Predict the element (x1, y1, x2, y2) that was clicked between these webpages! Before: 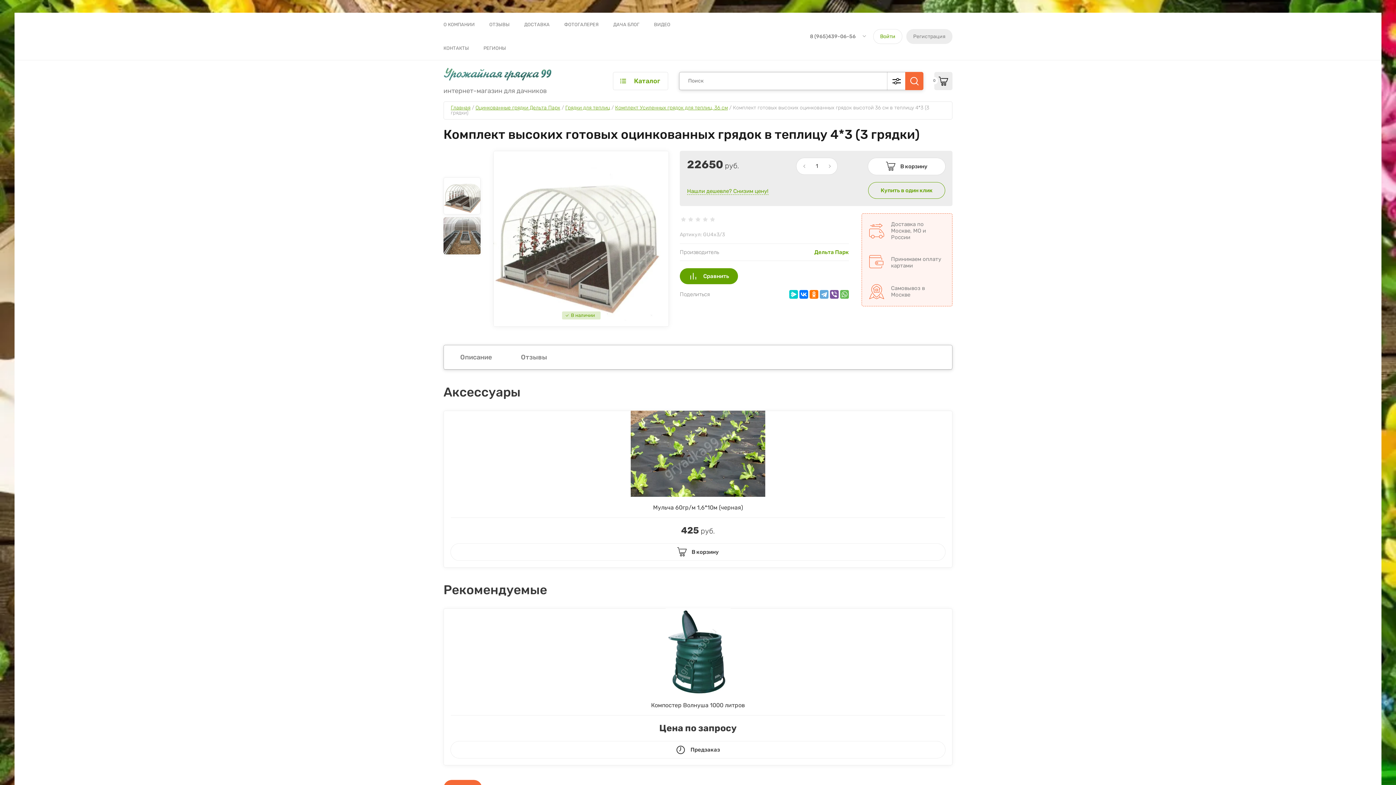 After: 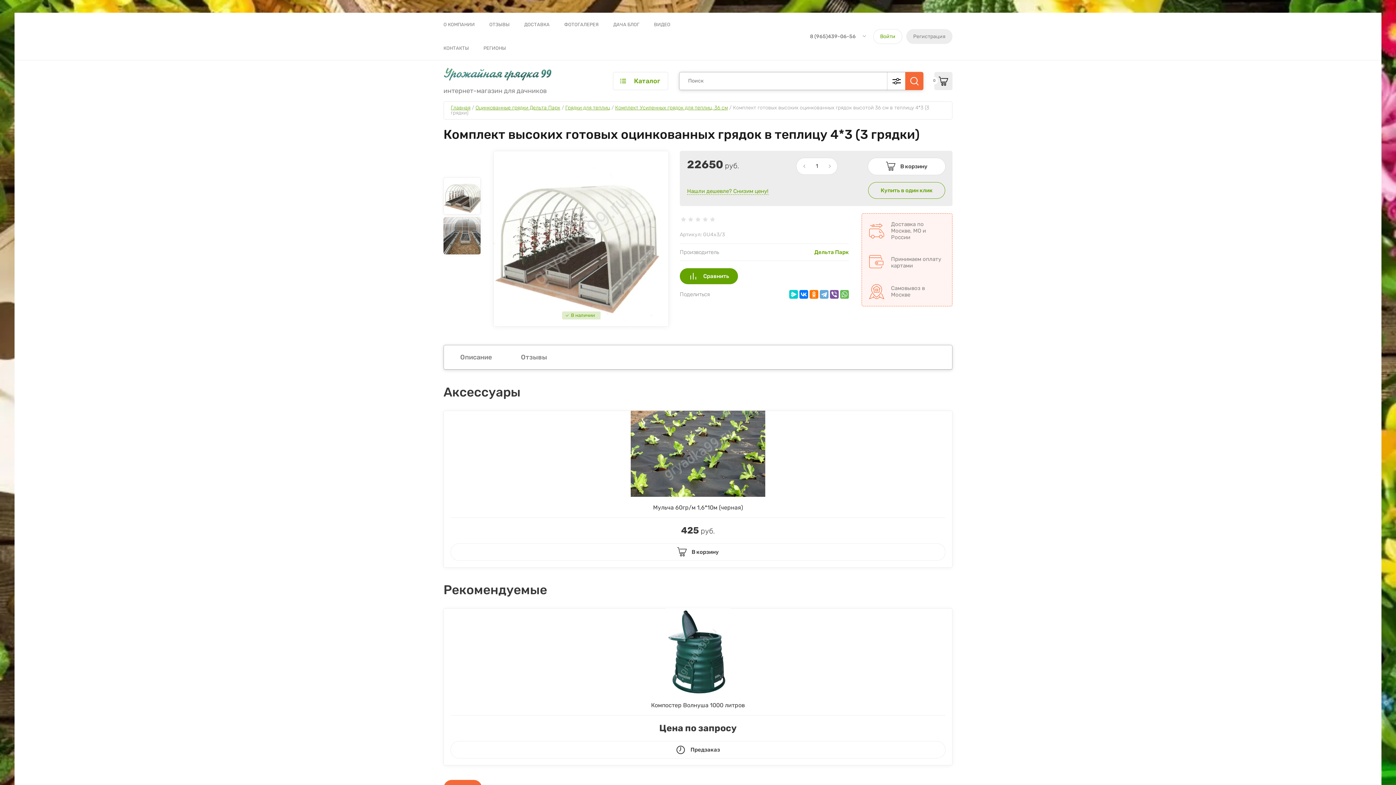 Action: bbox: (796, 158, 812, 174) label: −